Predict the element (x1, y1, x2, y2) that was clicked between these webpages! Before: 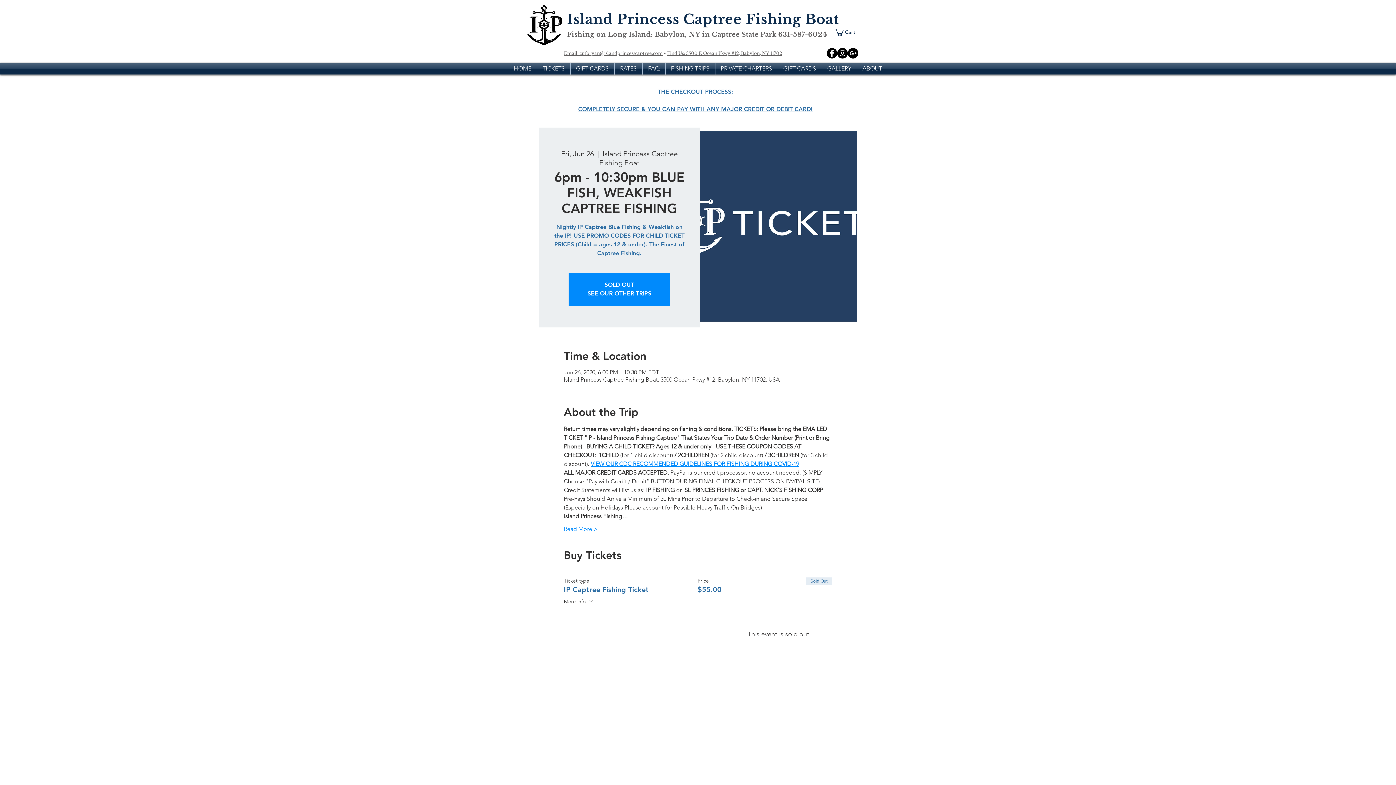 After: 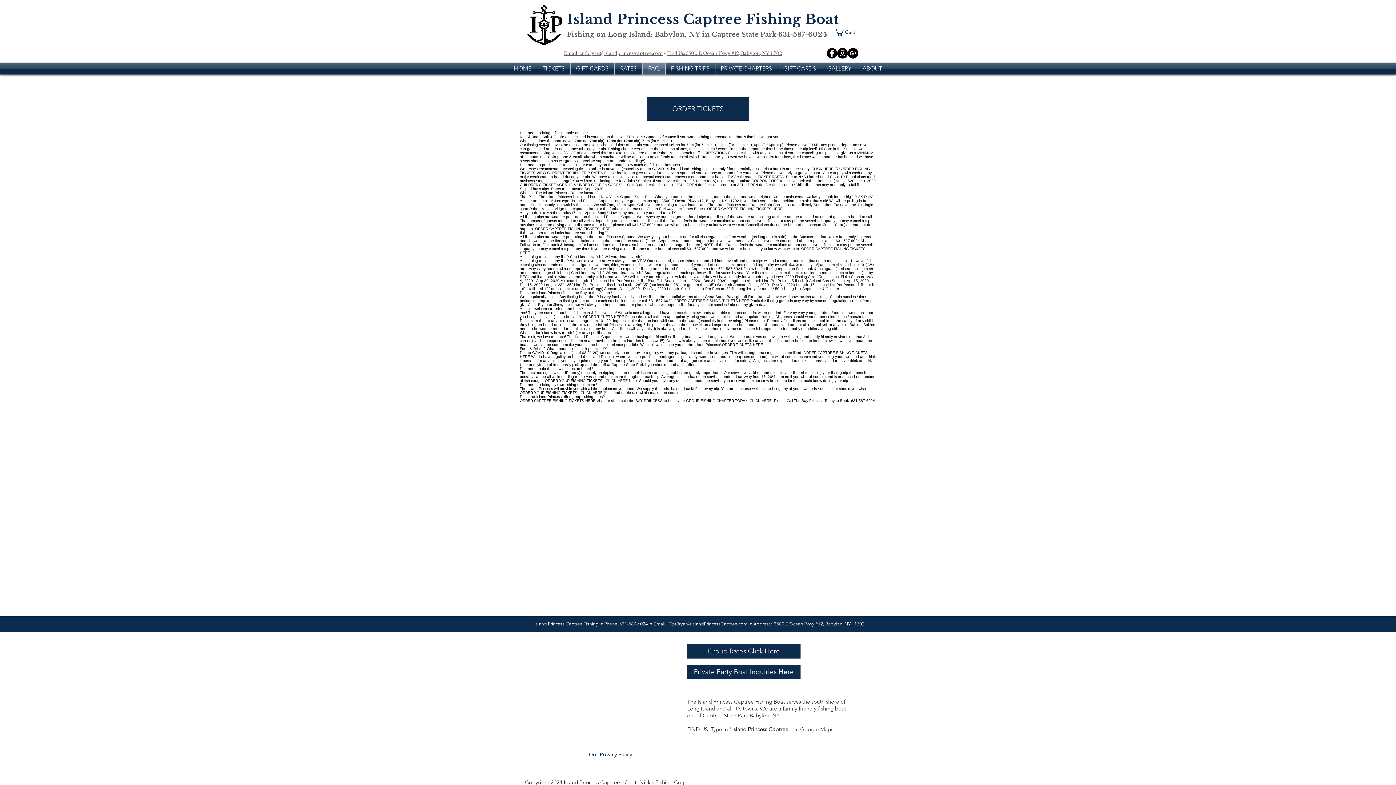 Action: label: FAQ bbox: (642, 62, 665, 74)